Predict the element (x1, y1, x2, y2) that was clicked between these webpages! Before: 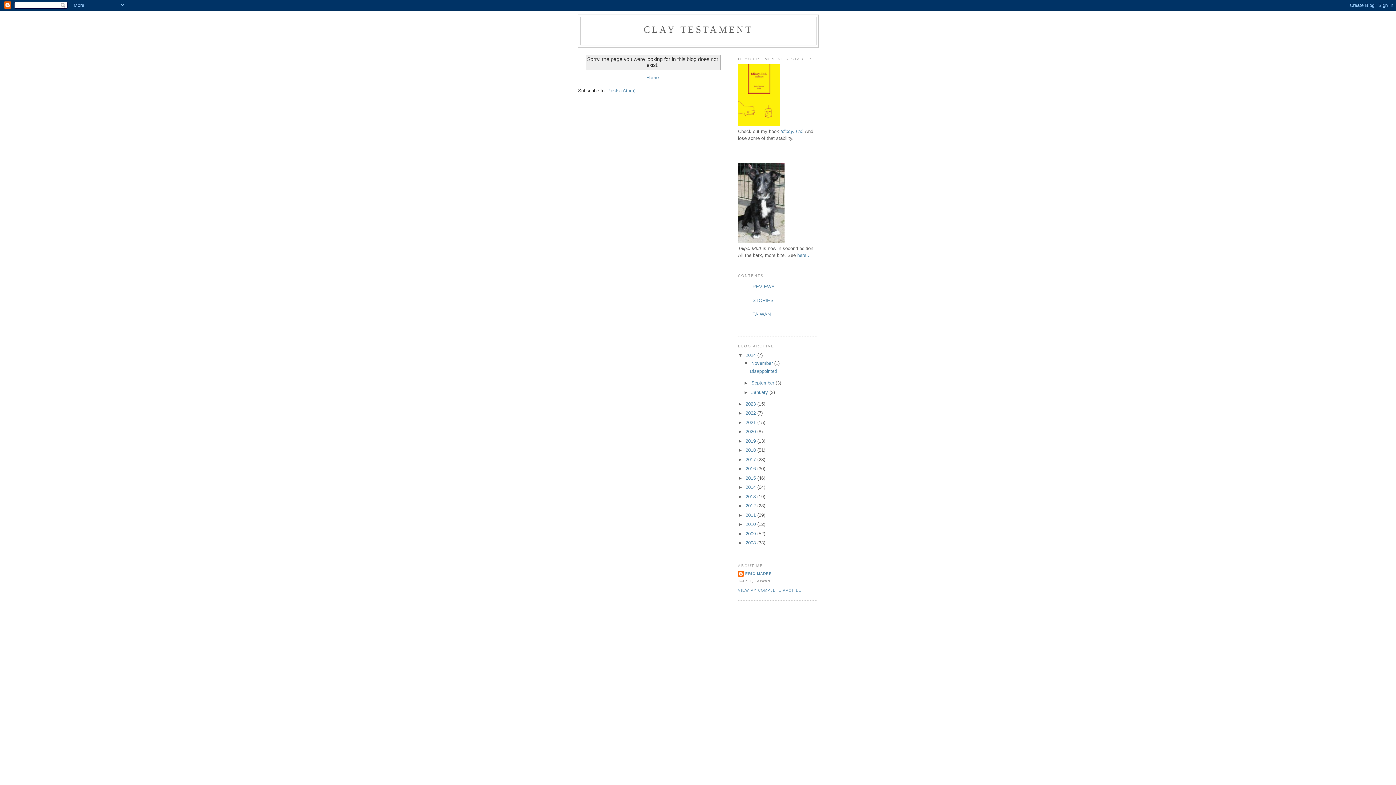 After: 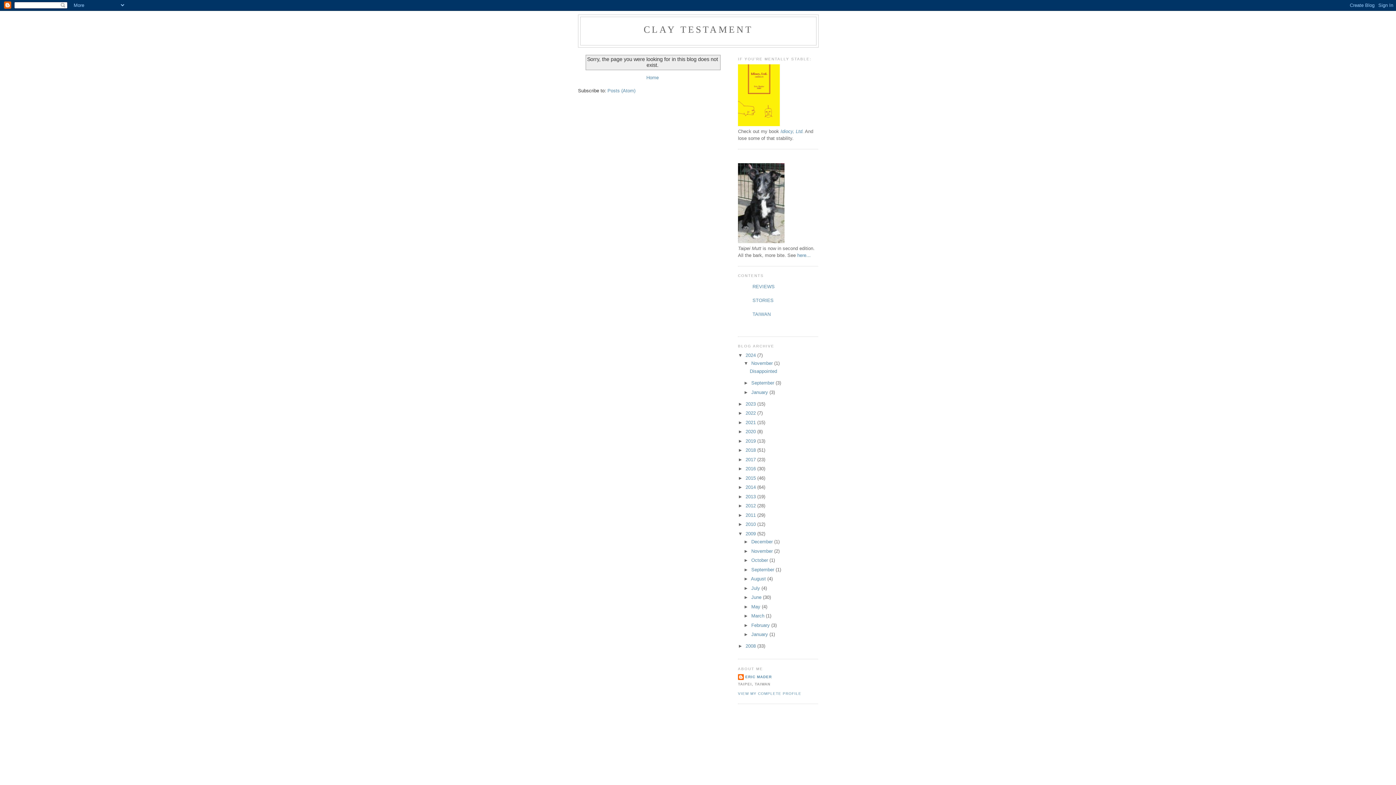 Action: bbox: (738, 531, 745, 536) label: ►  